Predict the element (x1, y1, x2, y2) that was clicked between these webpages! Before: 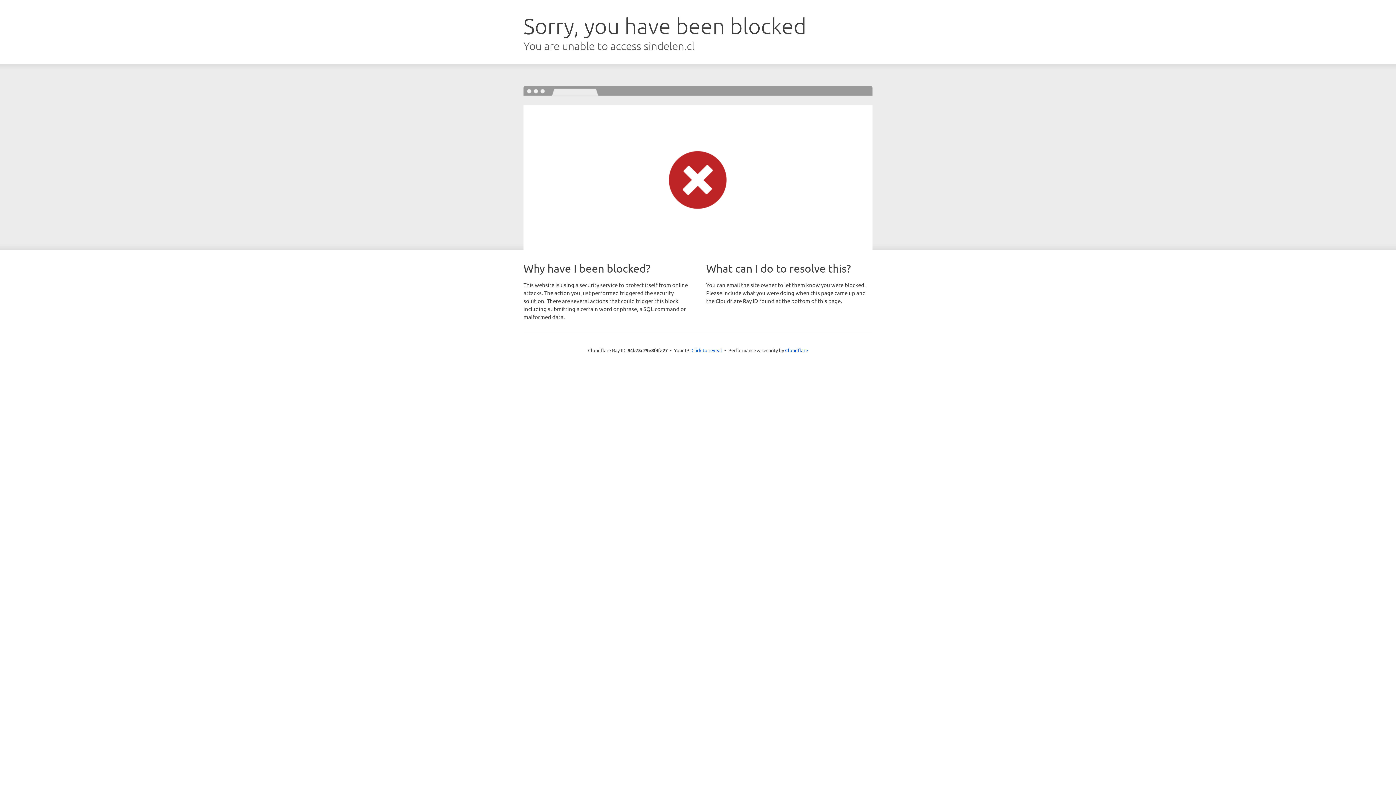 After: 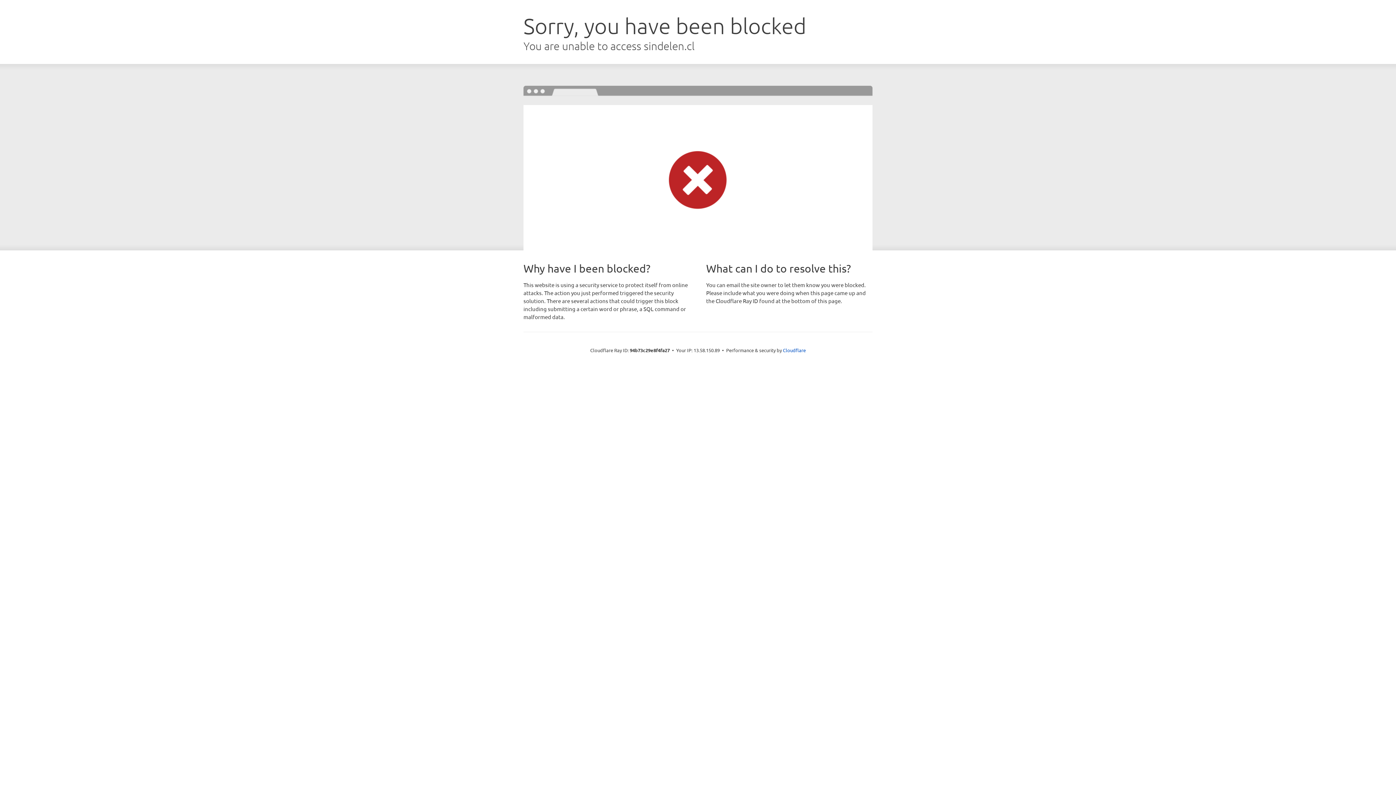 Action: bbox: (691, 346, 722, 353) label: Click to reveal